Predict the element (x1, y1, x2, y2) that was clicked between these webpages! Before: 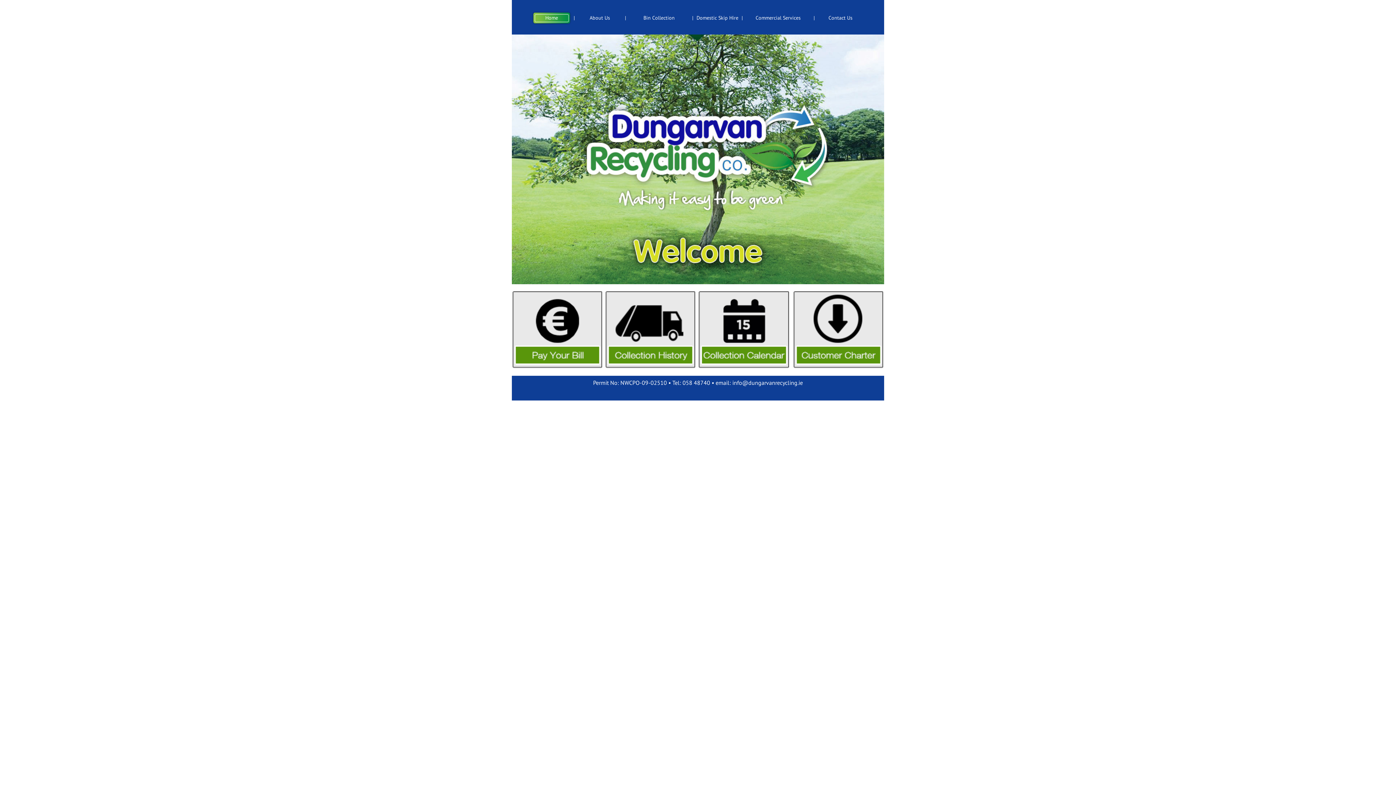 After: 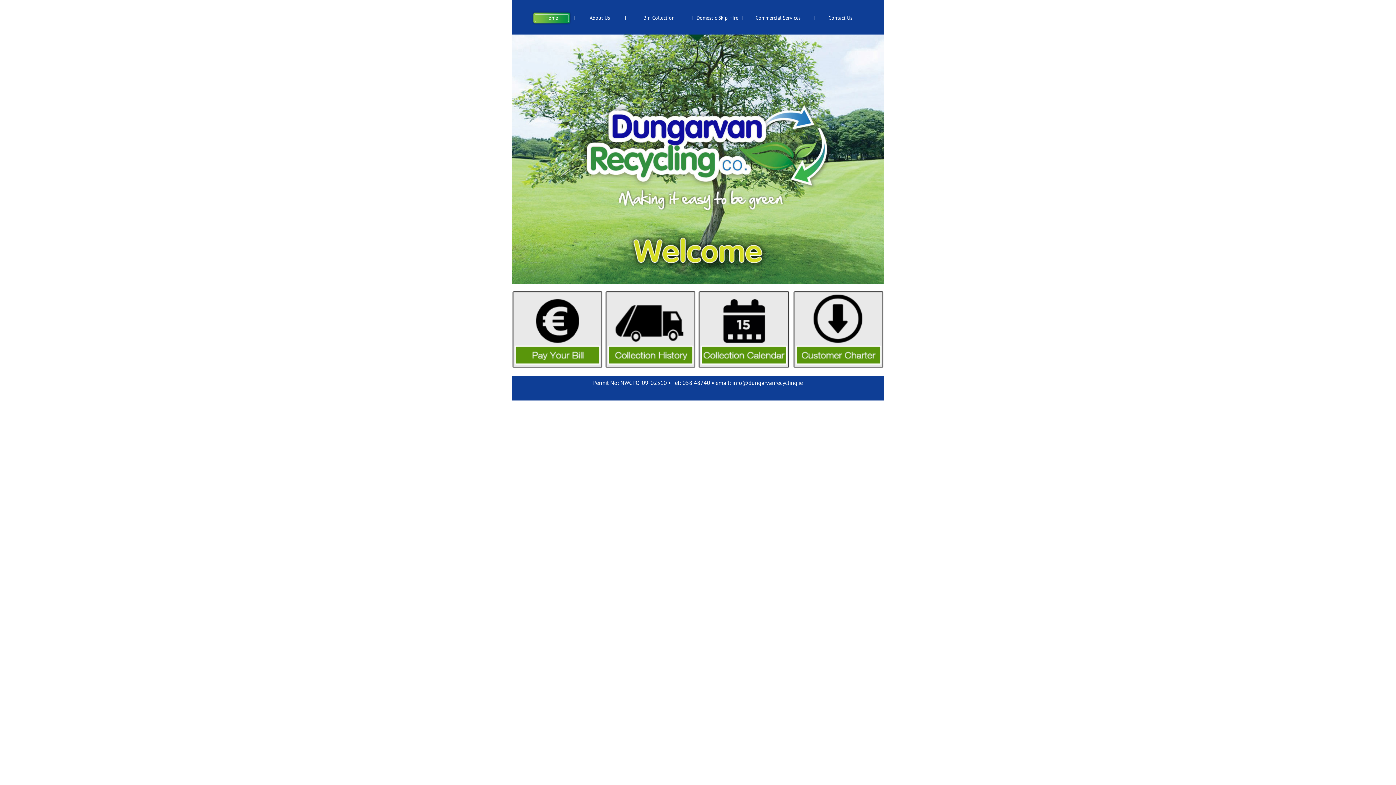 Action: bbox: (532, 11, 571, 24) label: Home